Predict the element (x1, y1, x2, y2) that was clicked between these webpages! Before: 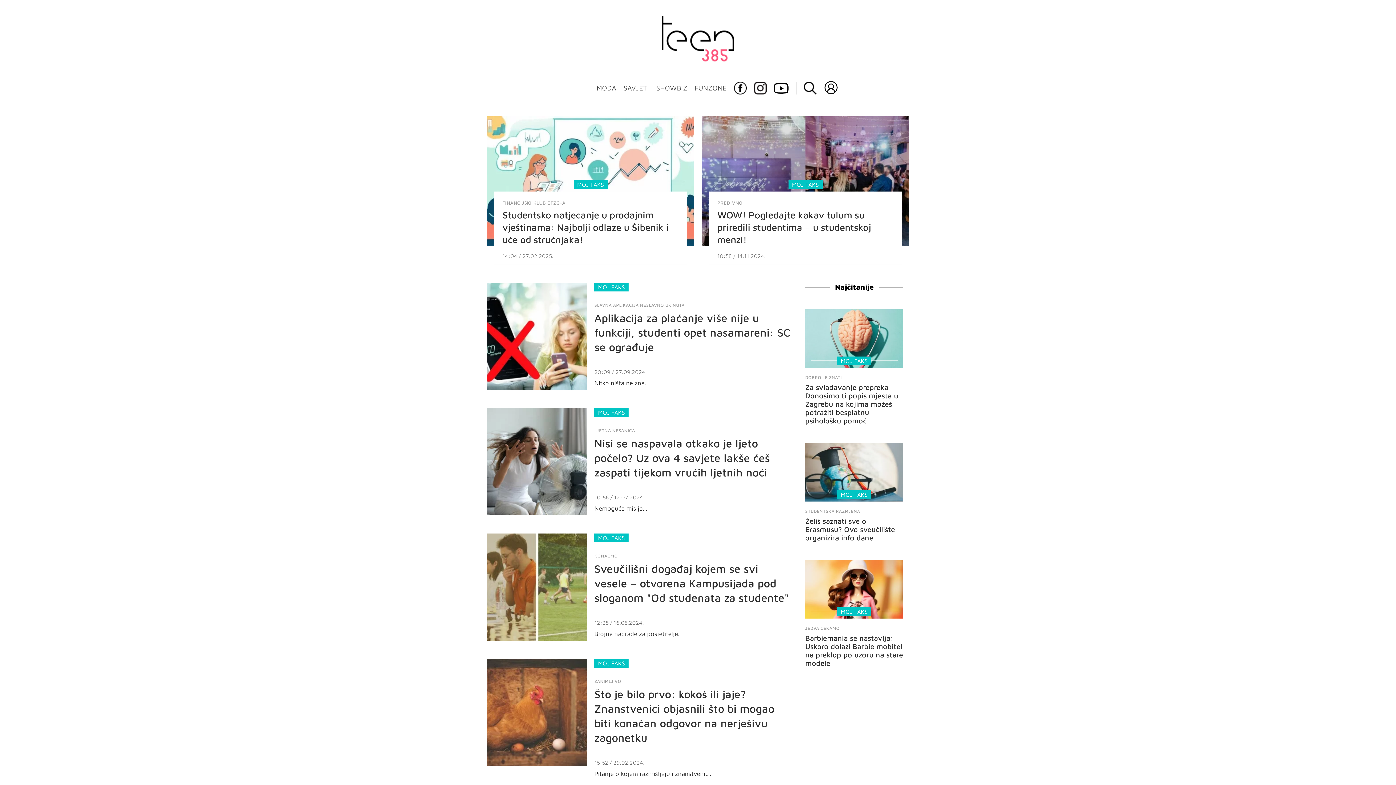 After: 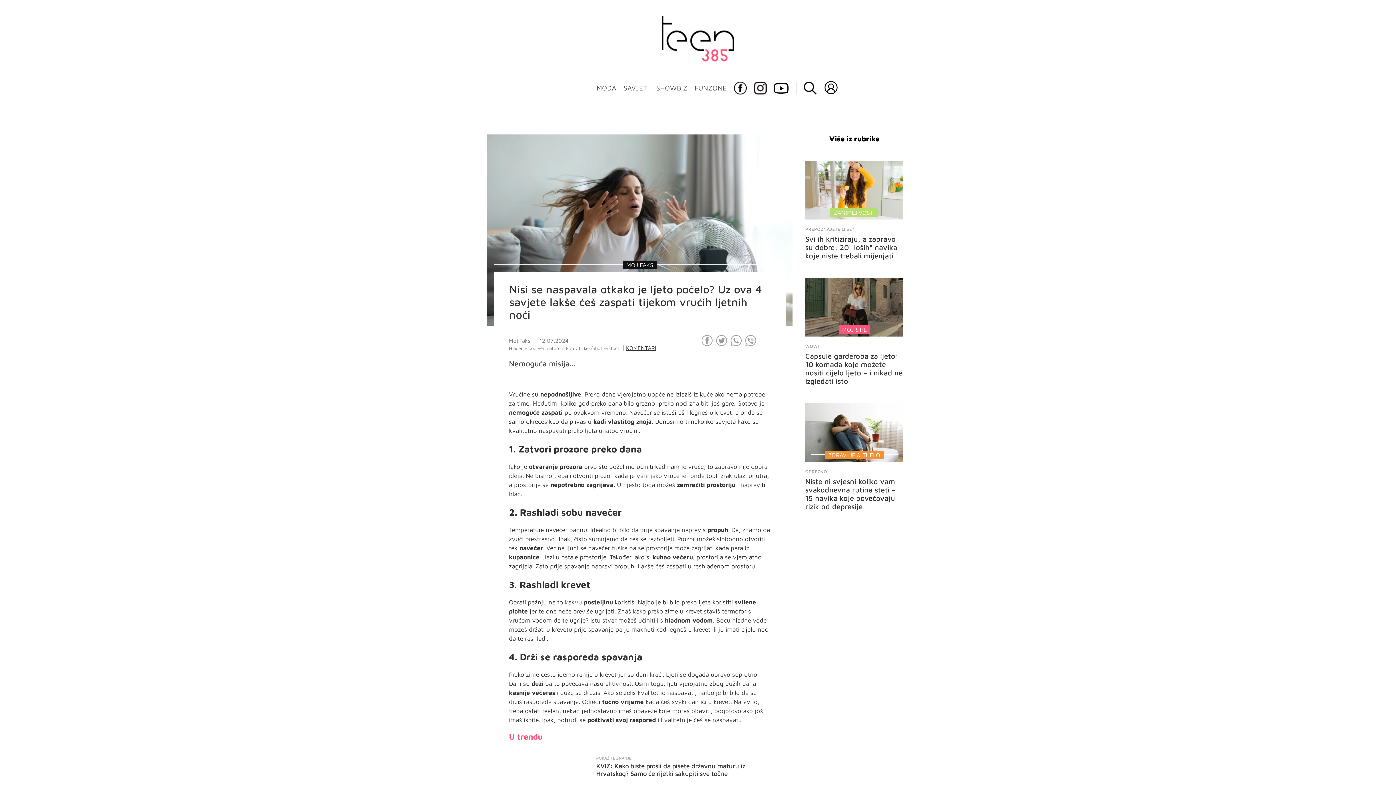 Action: bbox: (487, 510, 587, 516)